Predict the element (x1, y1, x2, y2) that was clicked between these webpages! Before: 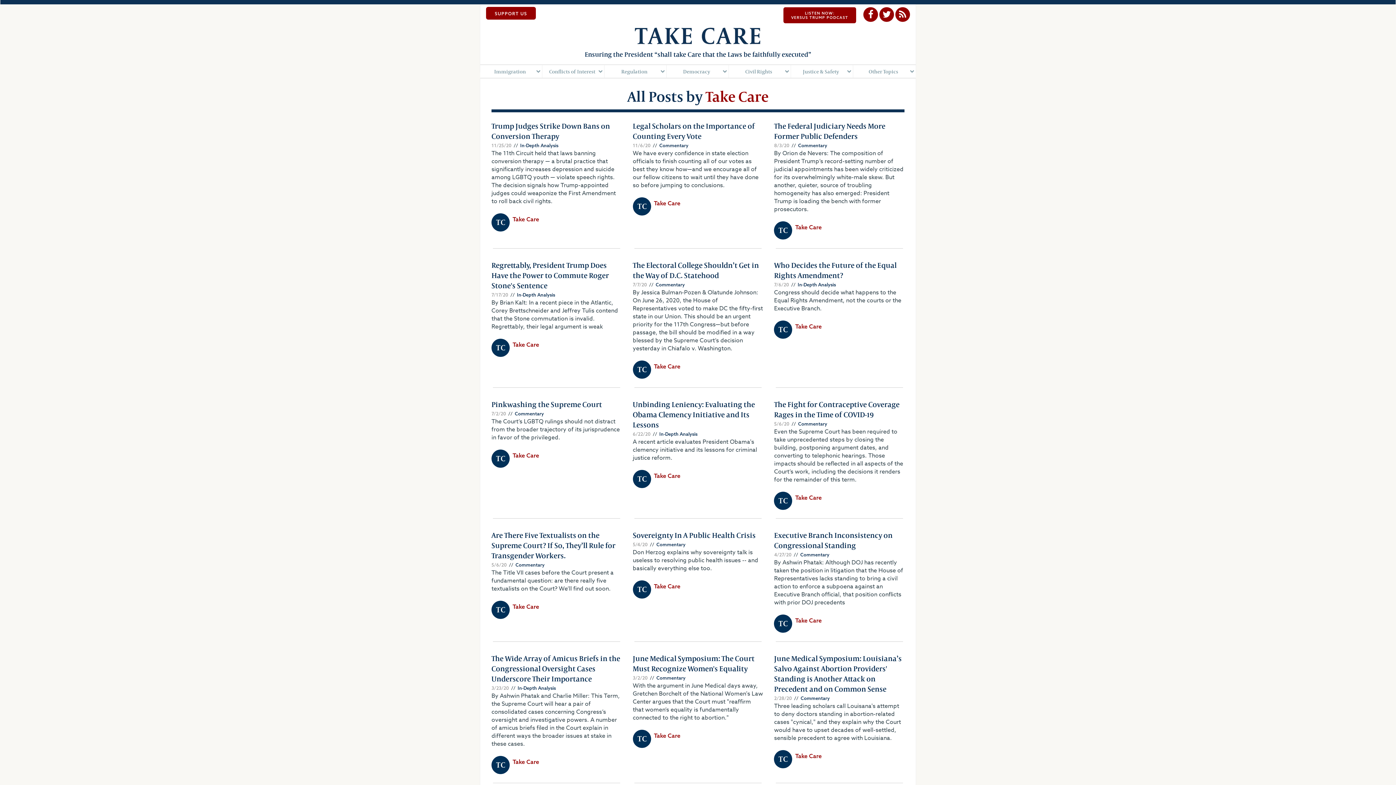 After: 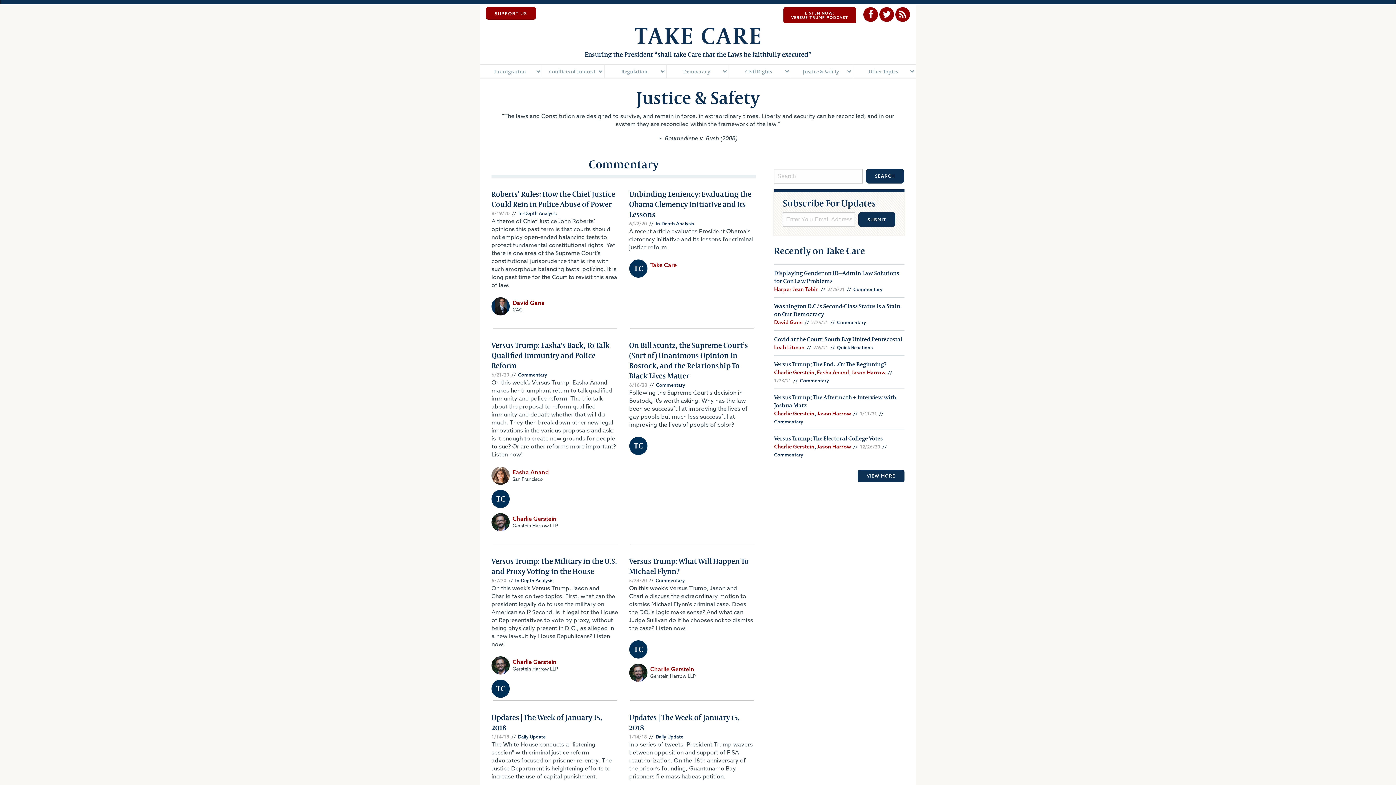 Action: label: Justice & Safety bbox: (791, 64, 853, 77)